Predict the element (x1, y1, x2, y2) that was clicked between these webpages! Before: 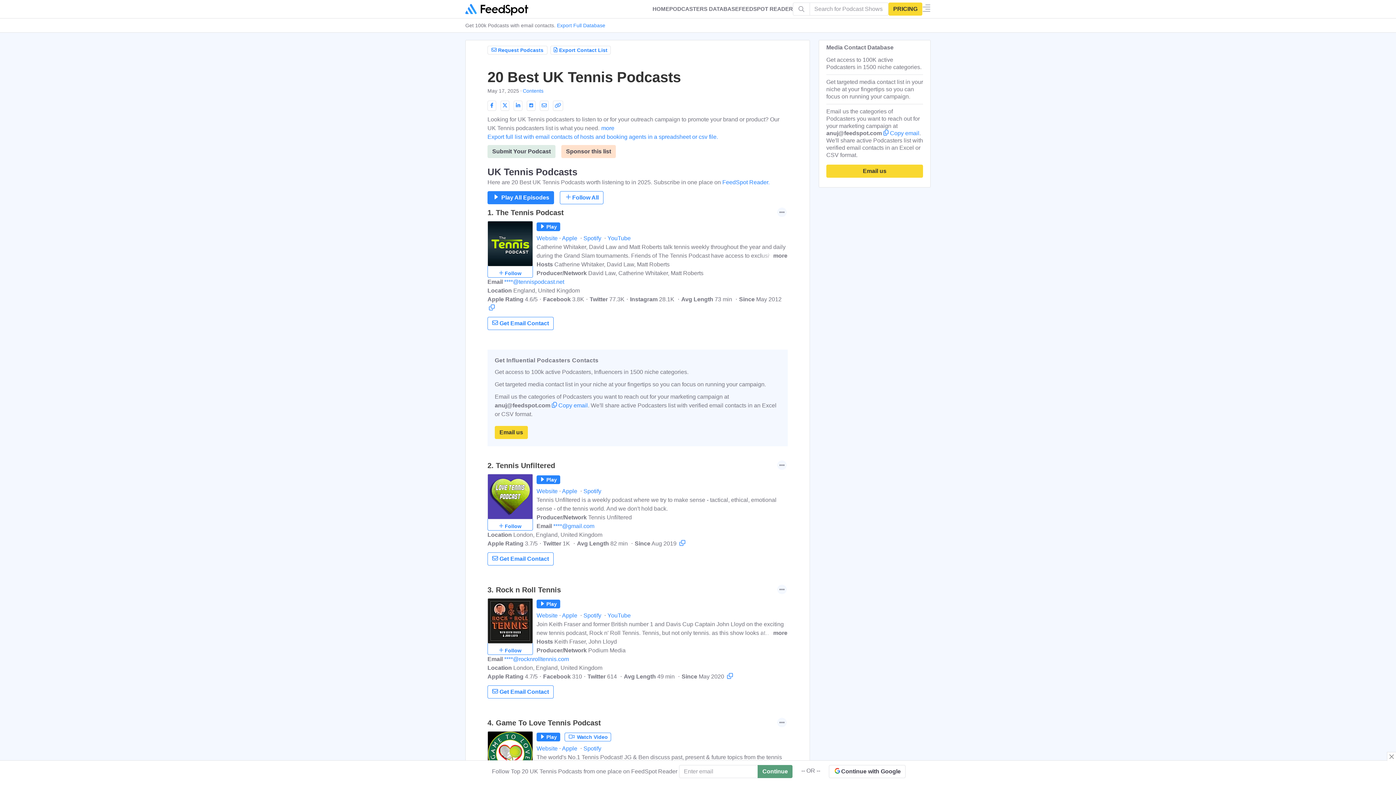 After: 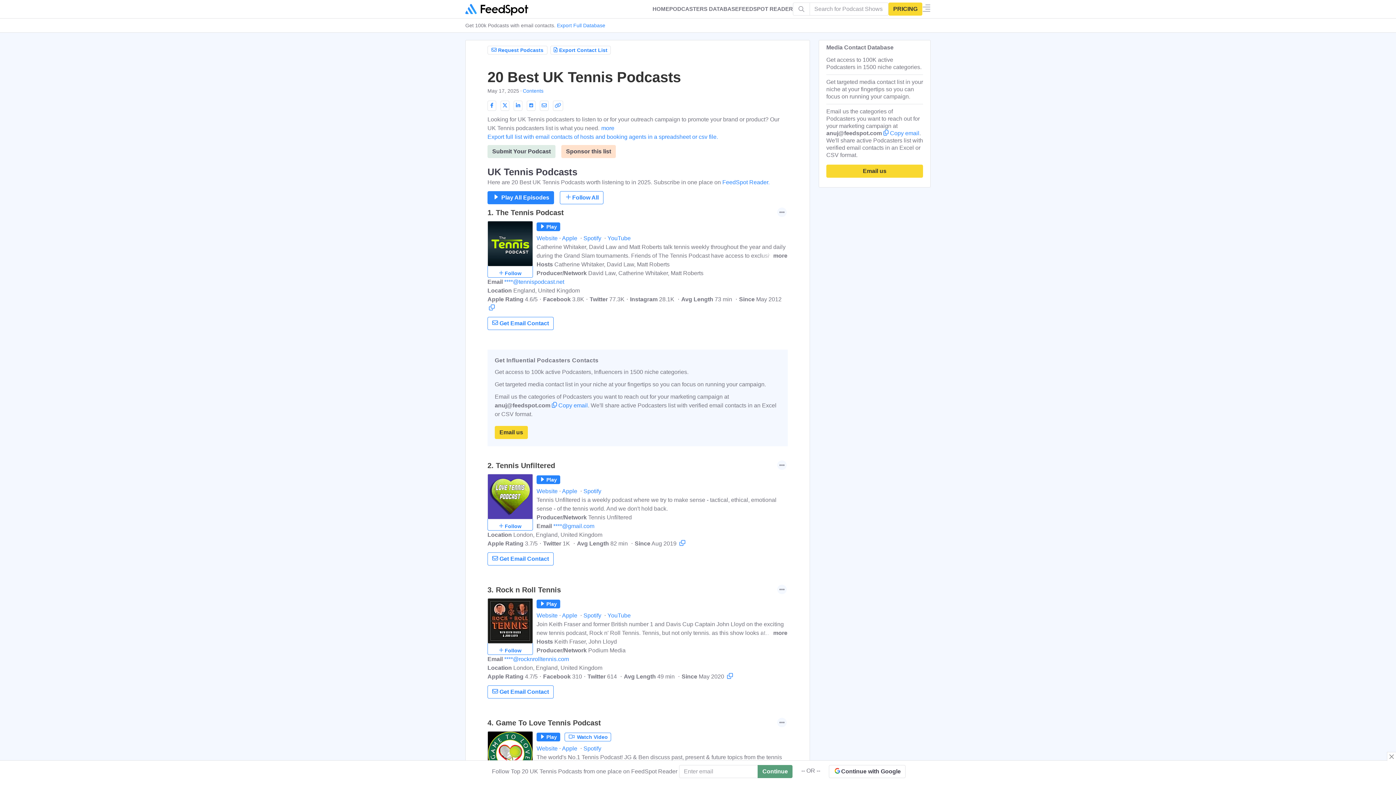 Action: bbox: (738, 1, 793, 16) label: FEEDSPOT READER